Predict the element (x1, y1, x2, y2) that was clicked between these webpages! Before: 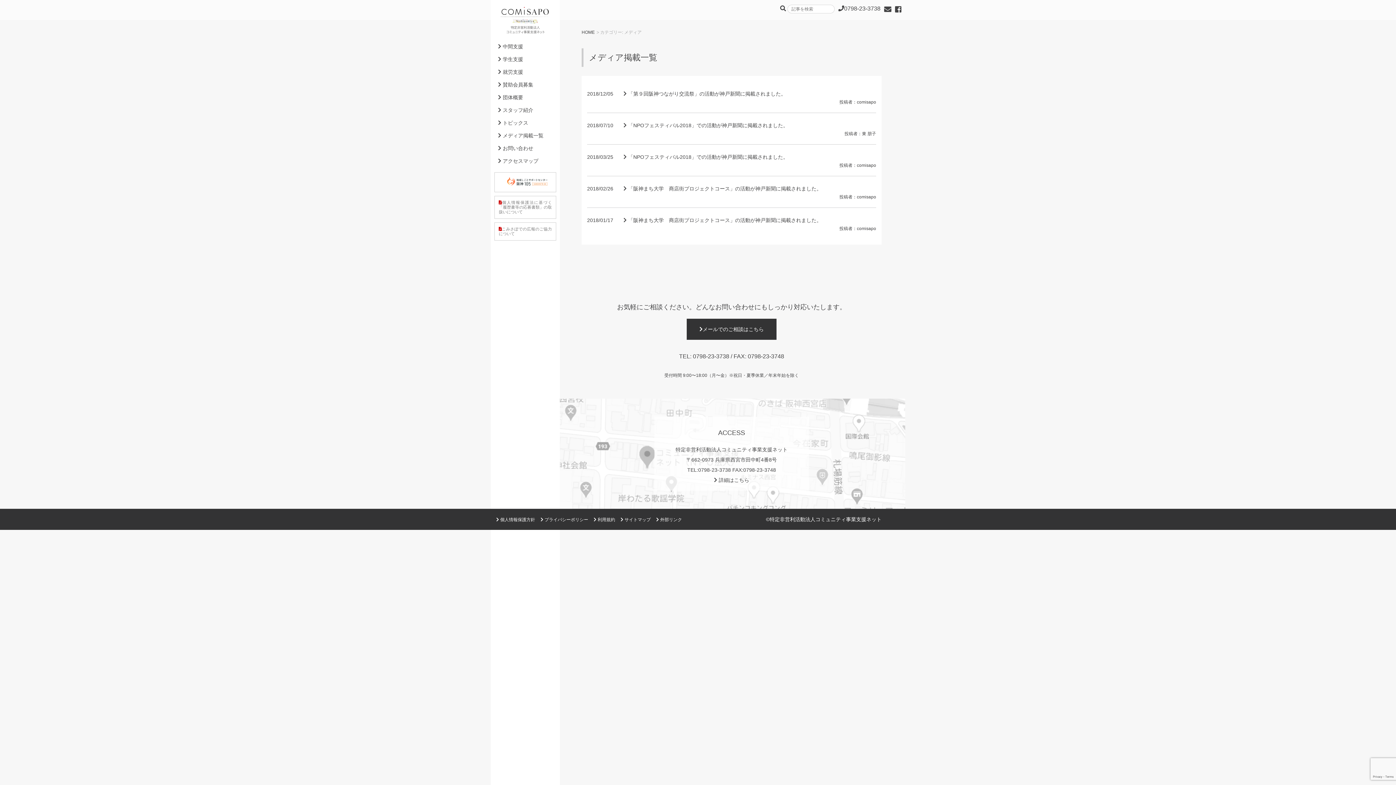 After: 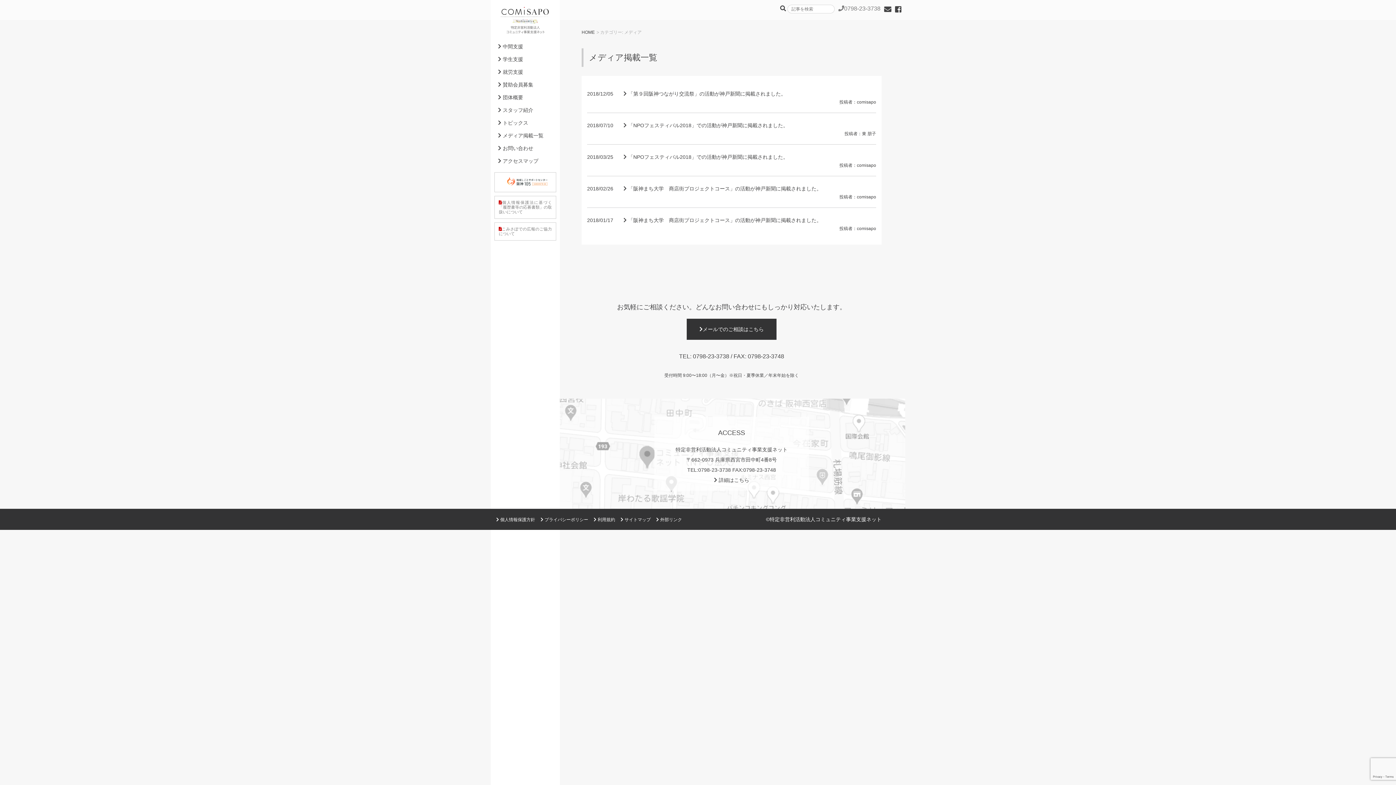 Action: bbox: (838, 5, 880, 11) label: 0798-23-3738